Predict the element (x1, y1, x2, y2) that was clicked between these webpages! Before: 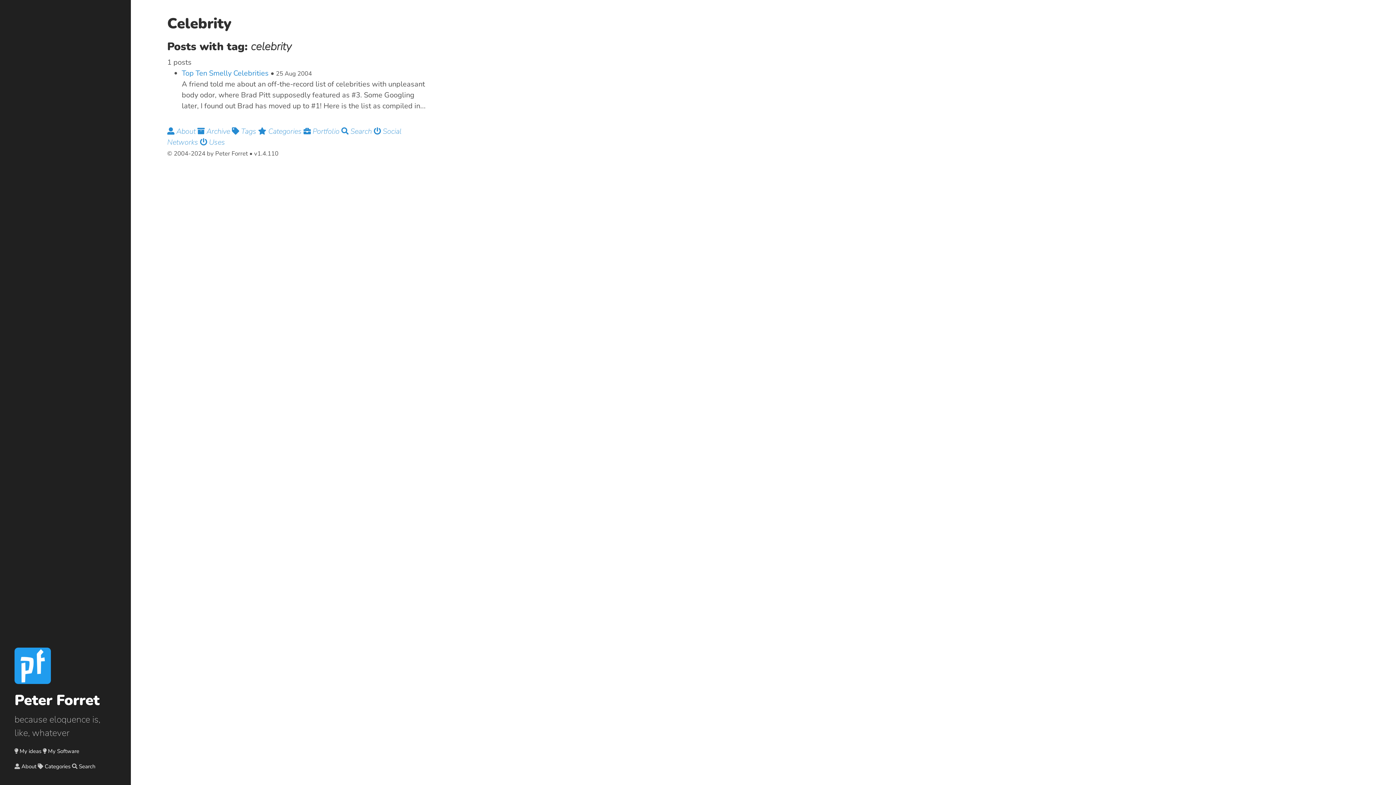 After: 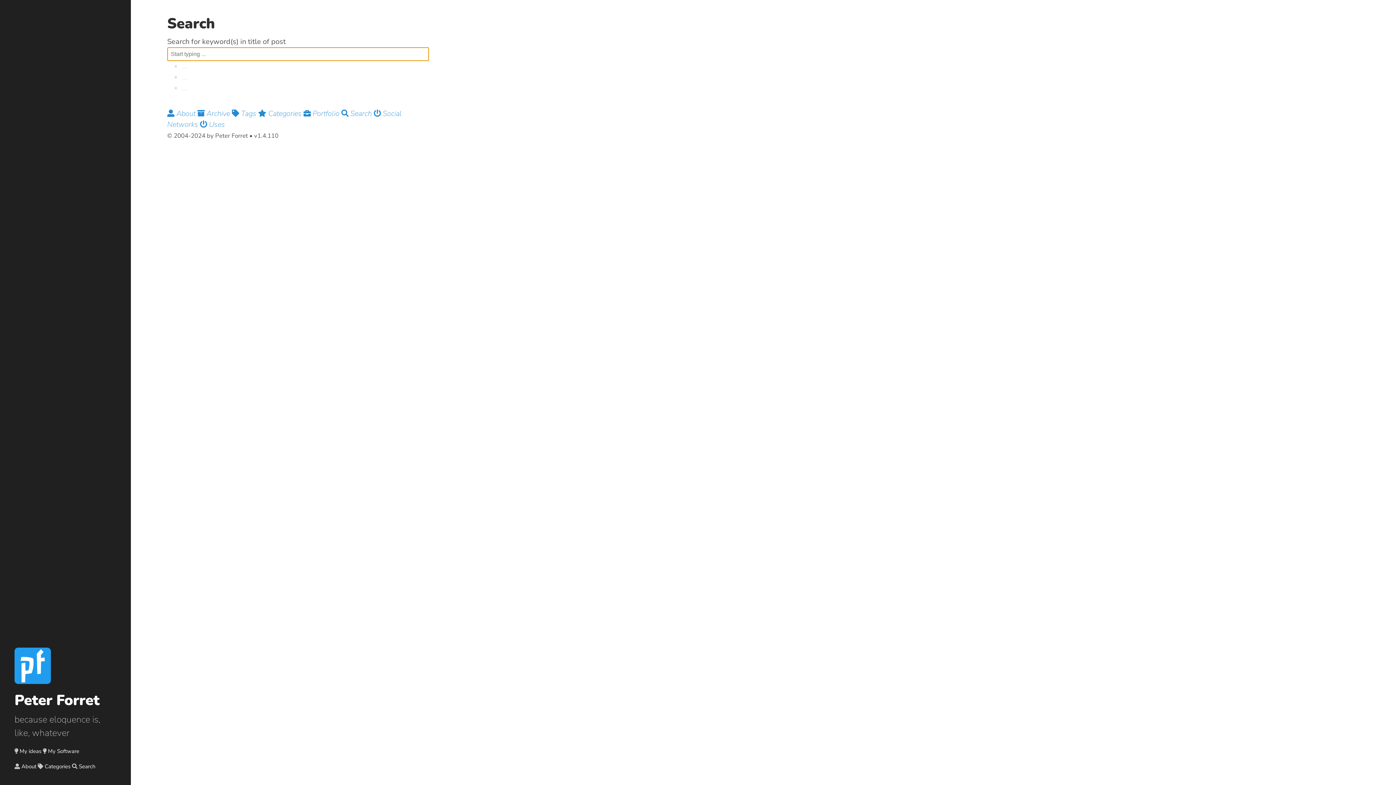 Action: bbox: (341, 126, 373, 136) label:  Search 